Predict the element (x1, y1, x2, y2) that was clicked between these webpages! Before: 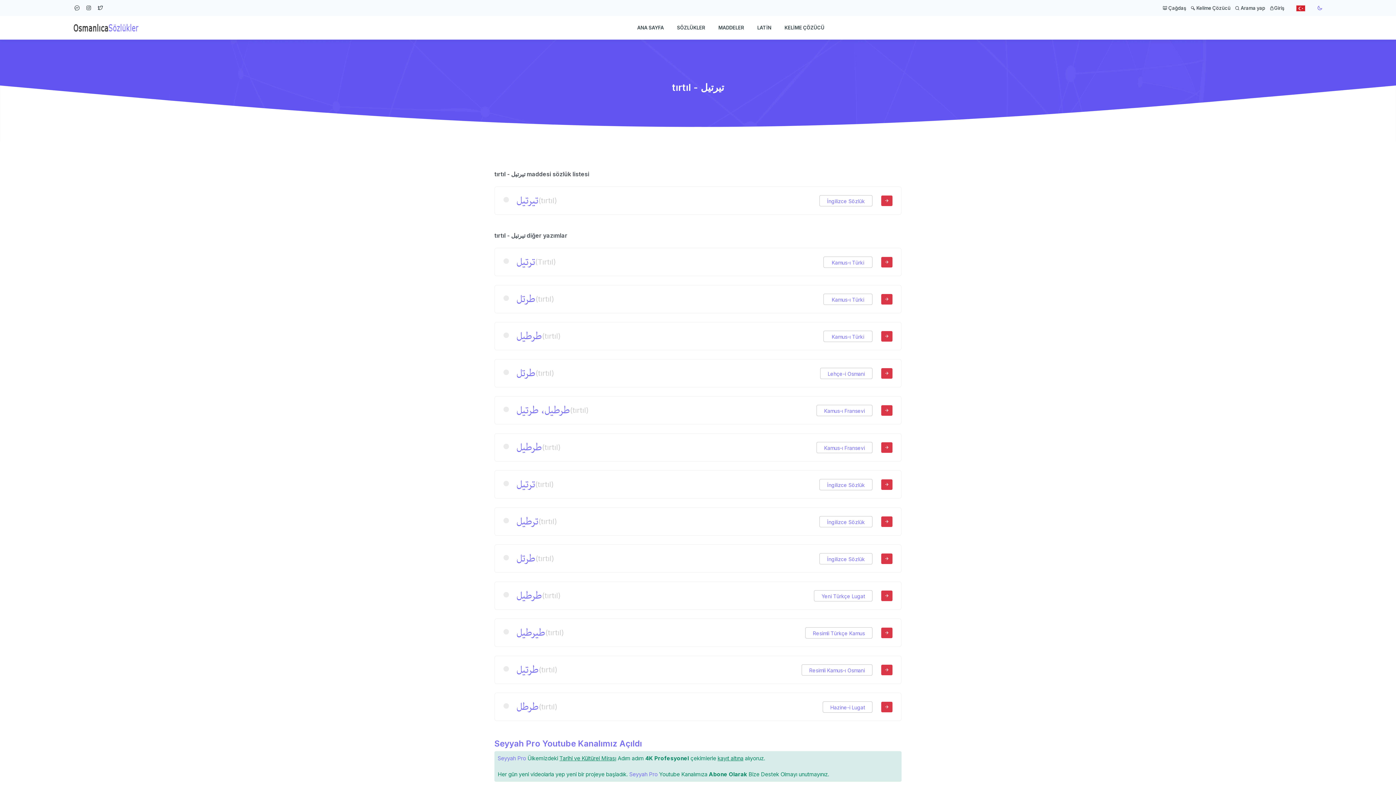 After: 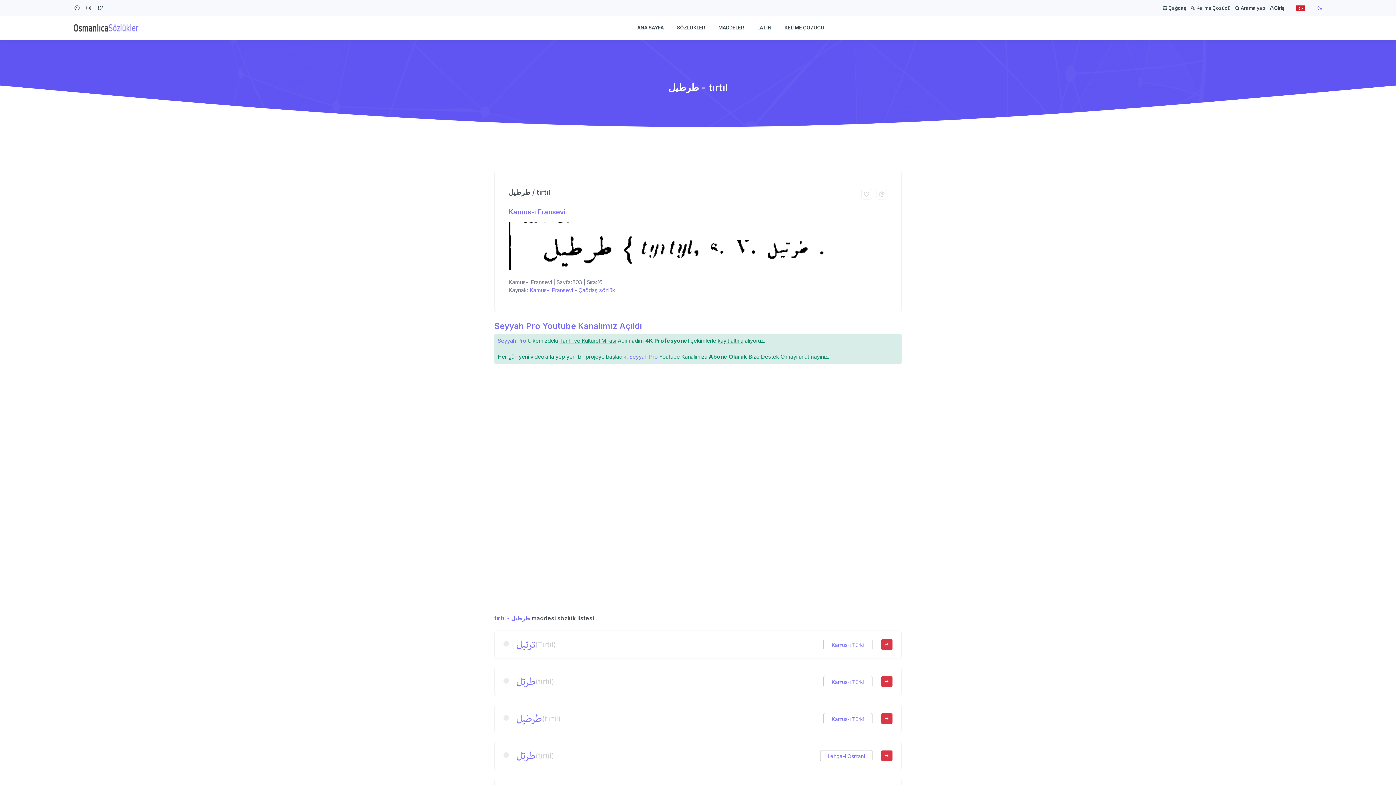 Action: bbox: (881, 442, 892, 452)